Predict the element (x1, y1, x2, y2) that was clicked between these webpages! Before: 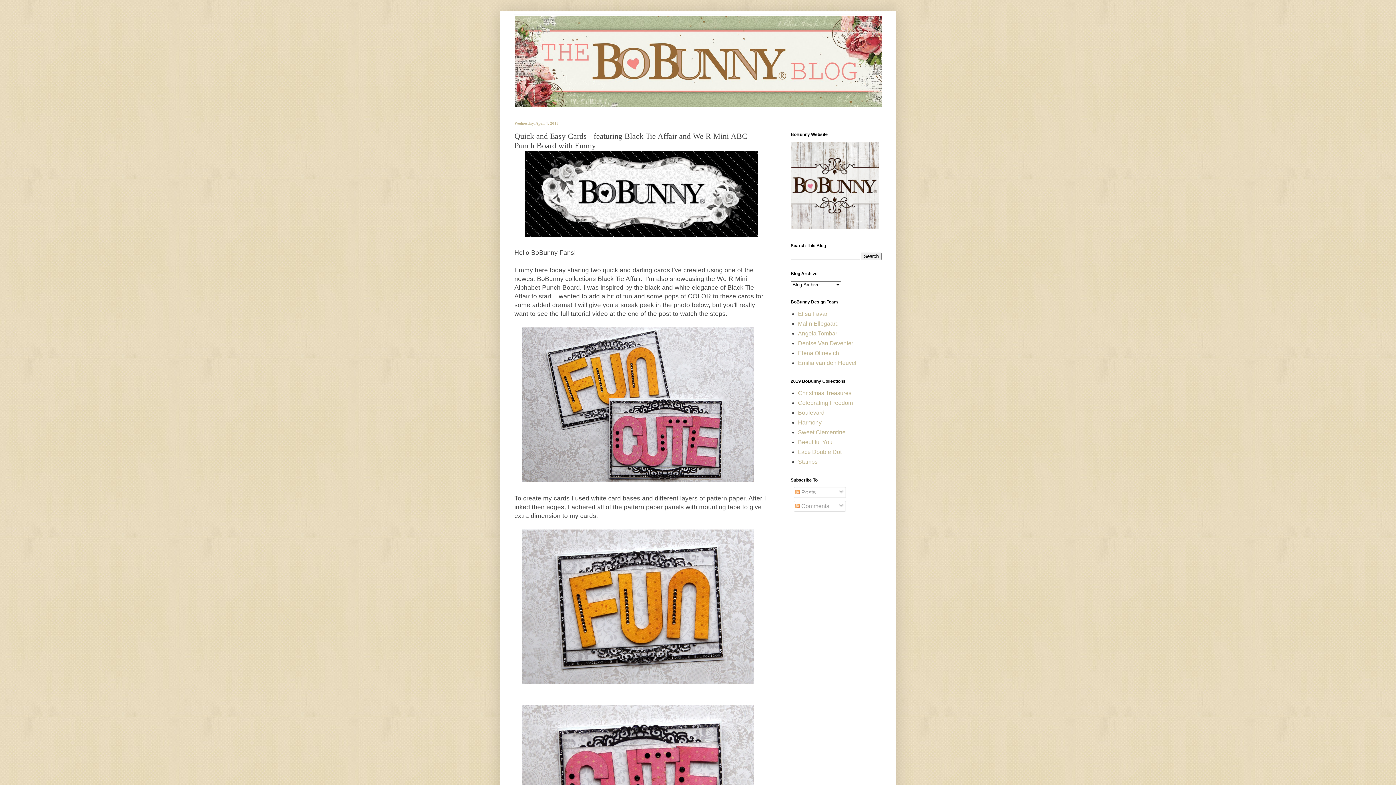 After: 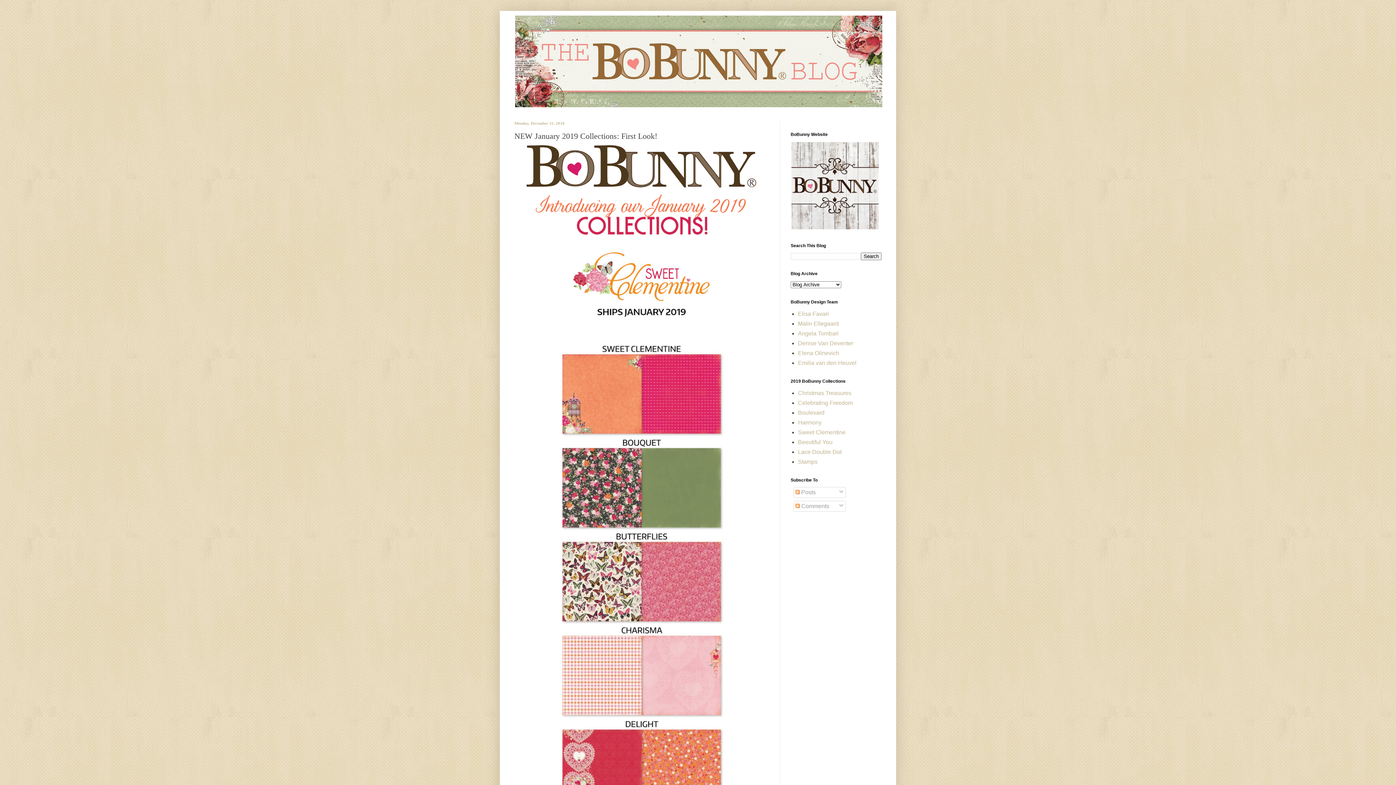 Action: label: Sweet Clementine bbox: (798, 429, 845, 435)